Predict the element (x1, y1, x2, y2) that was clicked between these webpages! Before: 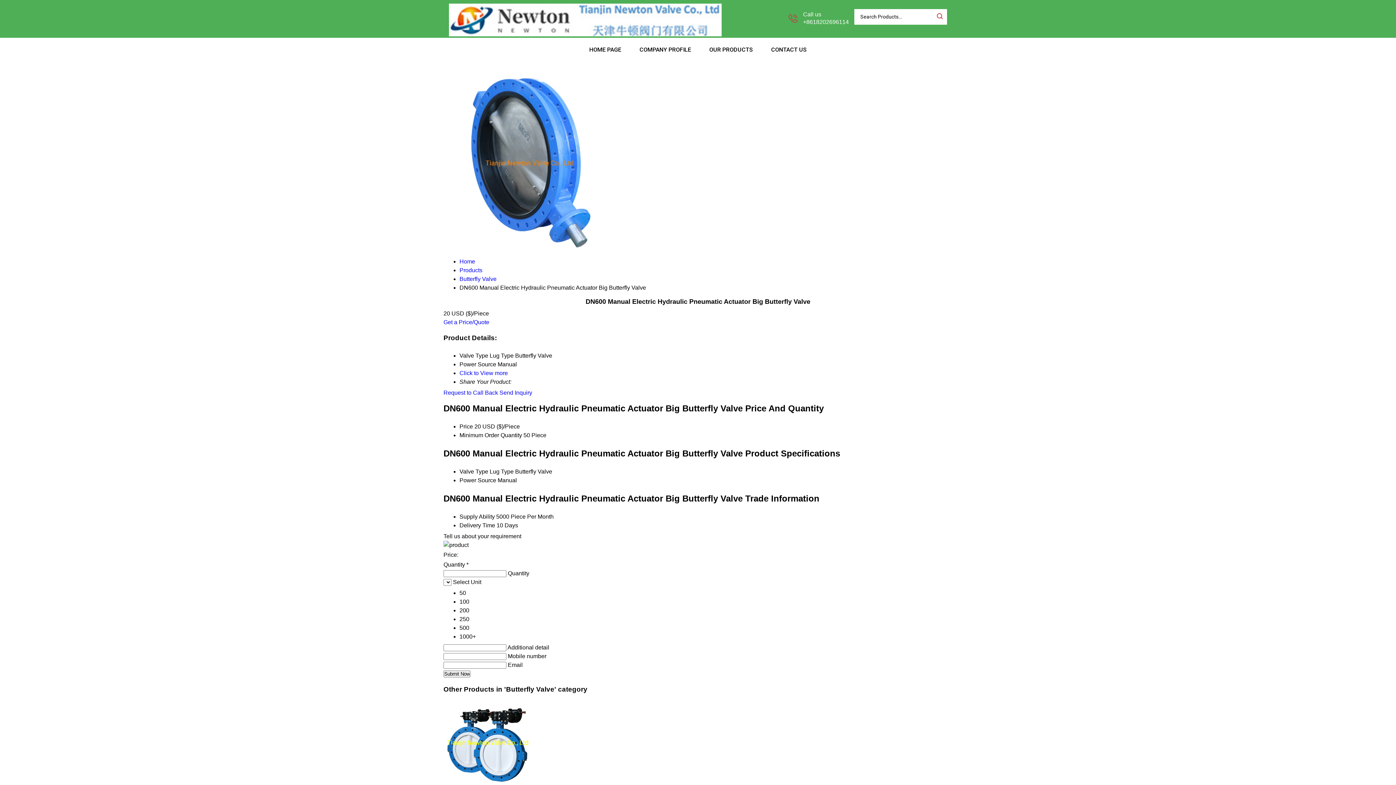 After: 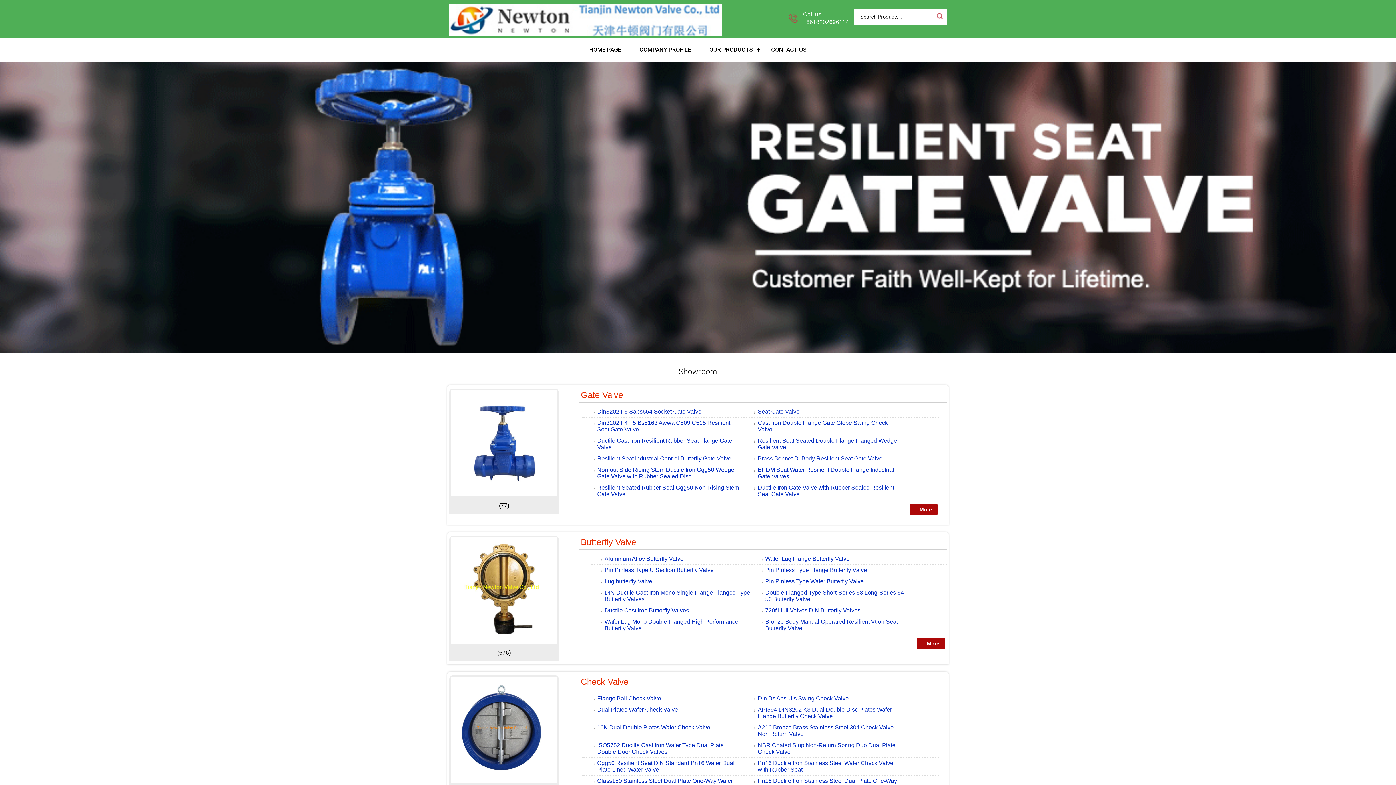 Action: bbox: (700, 37, 762, 61) label: OUR PRODUCTS